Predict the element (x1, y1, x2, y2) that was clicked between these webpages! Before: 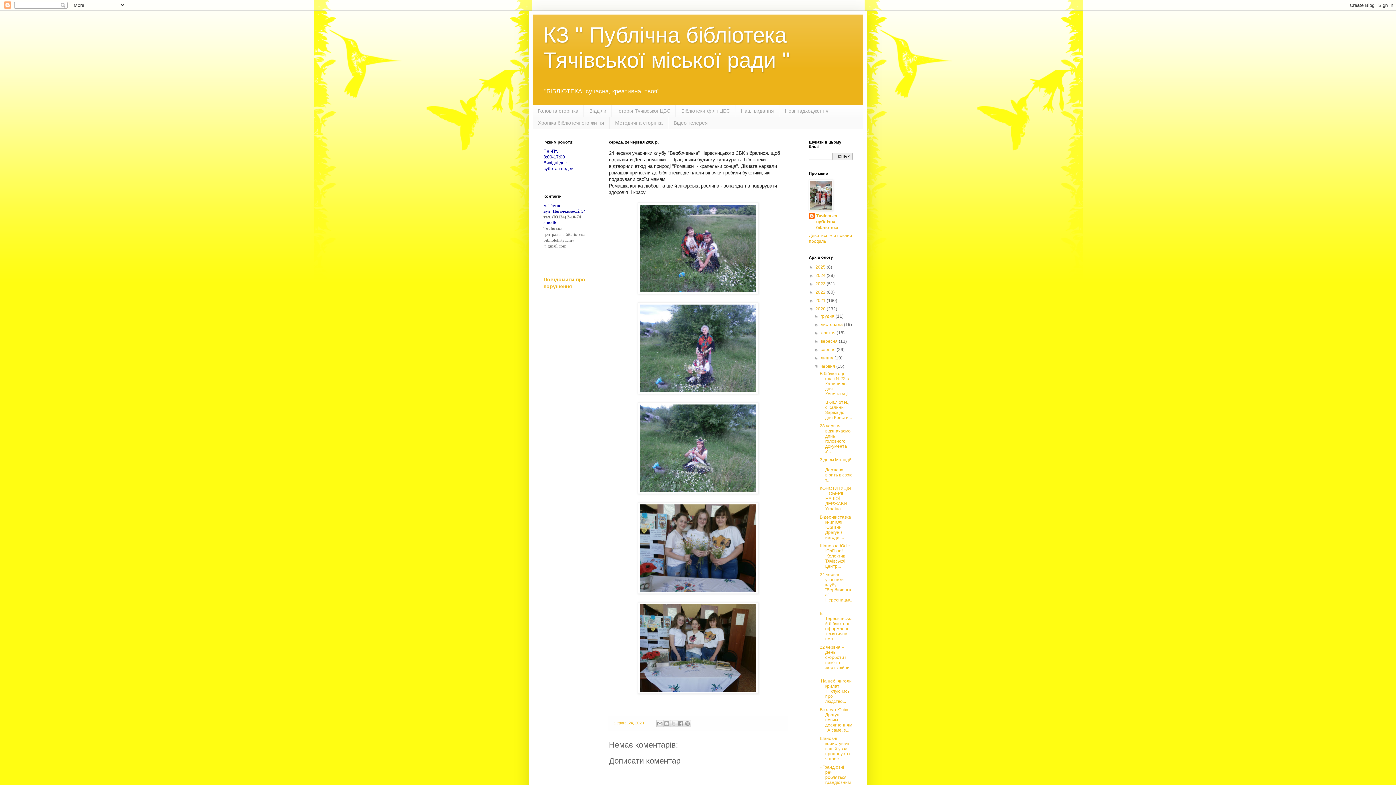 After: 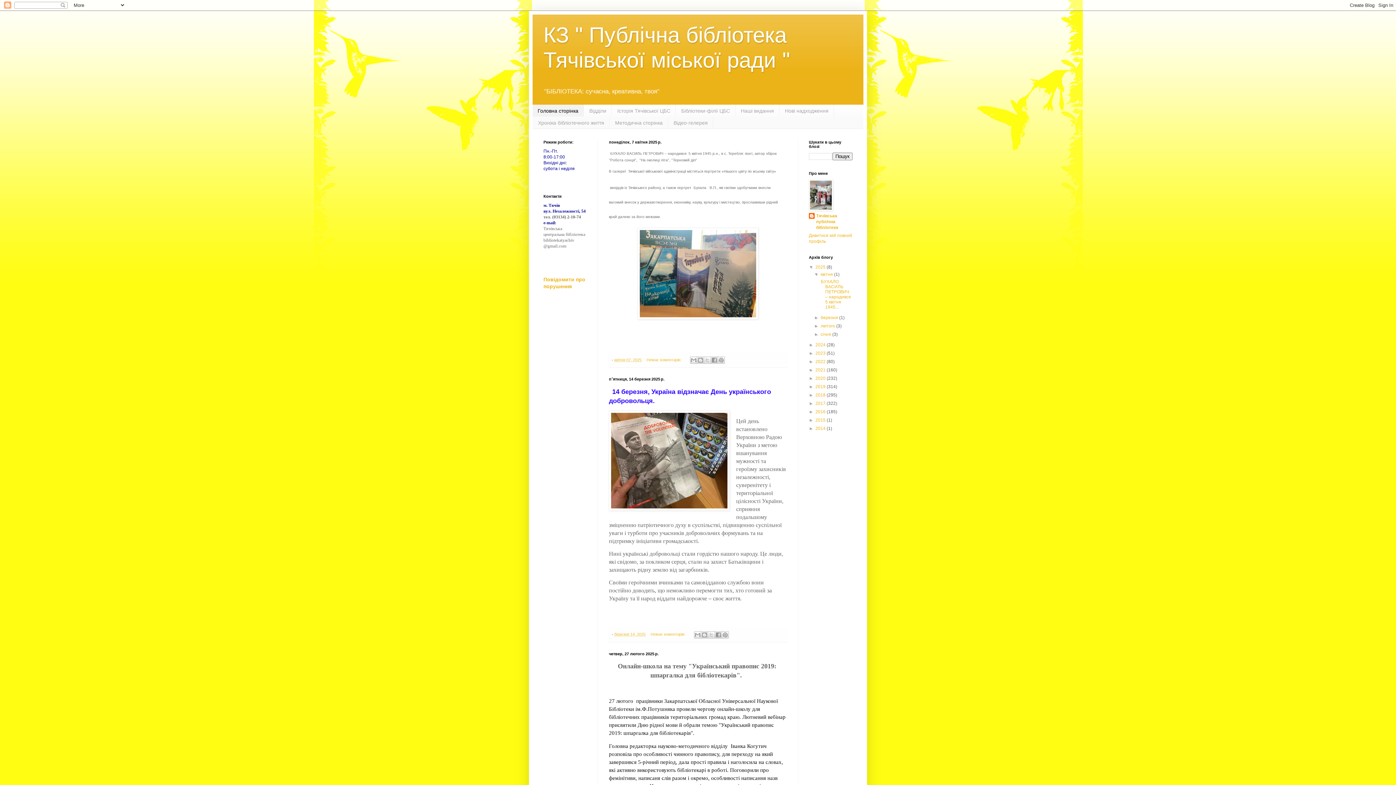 Action: bbox: (532, 104, 584, 116) label: Головна сторінка